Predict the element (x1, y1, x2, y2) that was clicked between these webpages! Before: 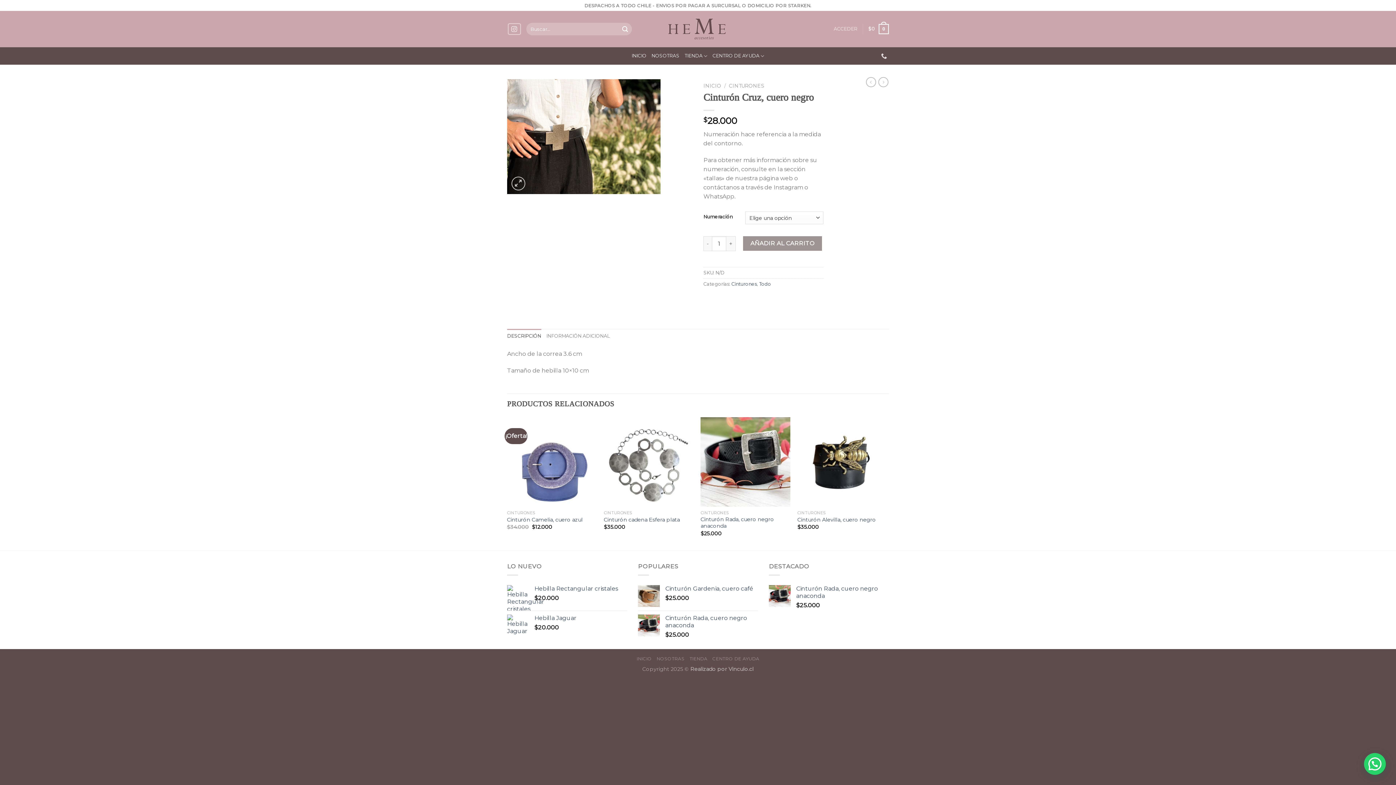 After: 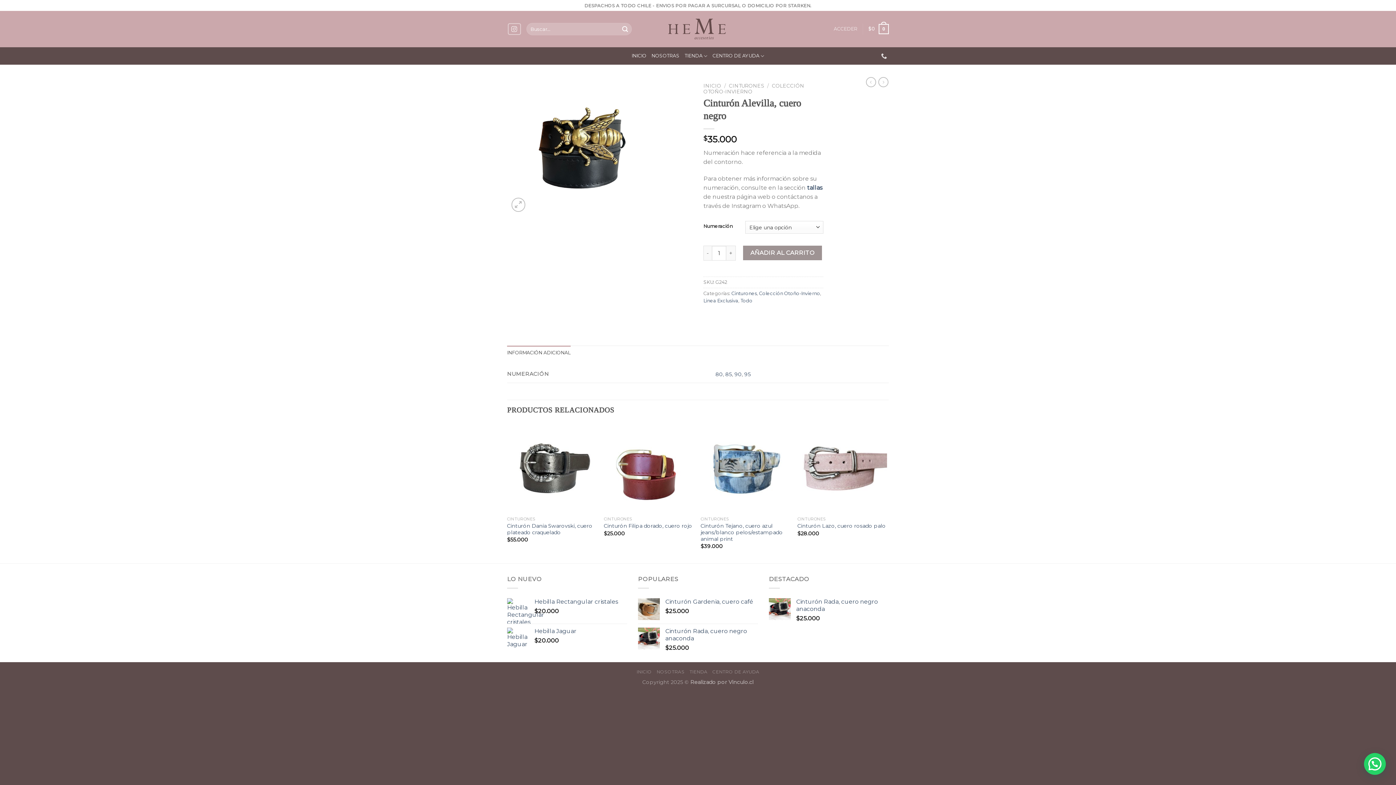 Action: bbox: (797, 417, 887, 507) label: Cinturón Alevilla, cuero negro